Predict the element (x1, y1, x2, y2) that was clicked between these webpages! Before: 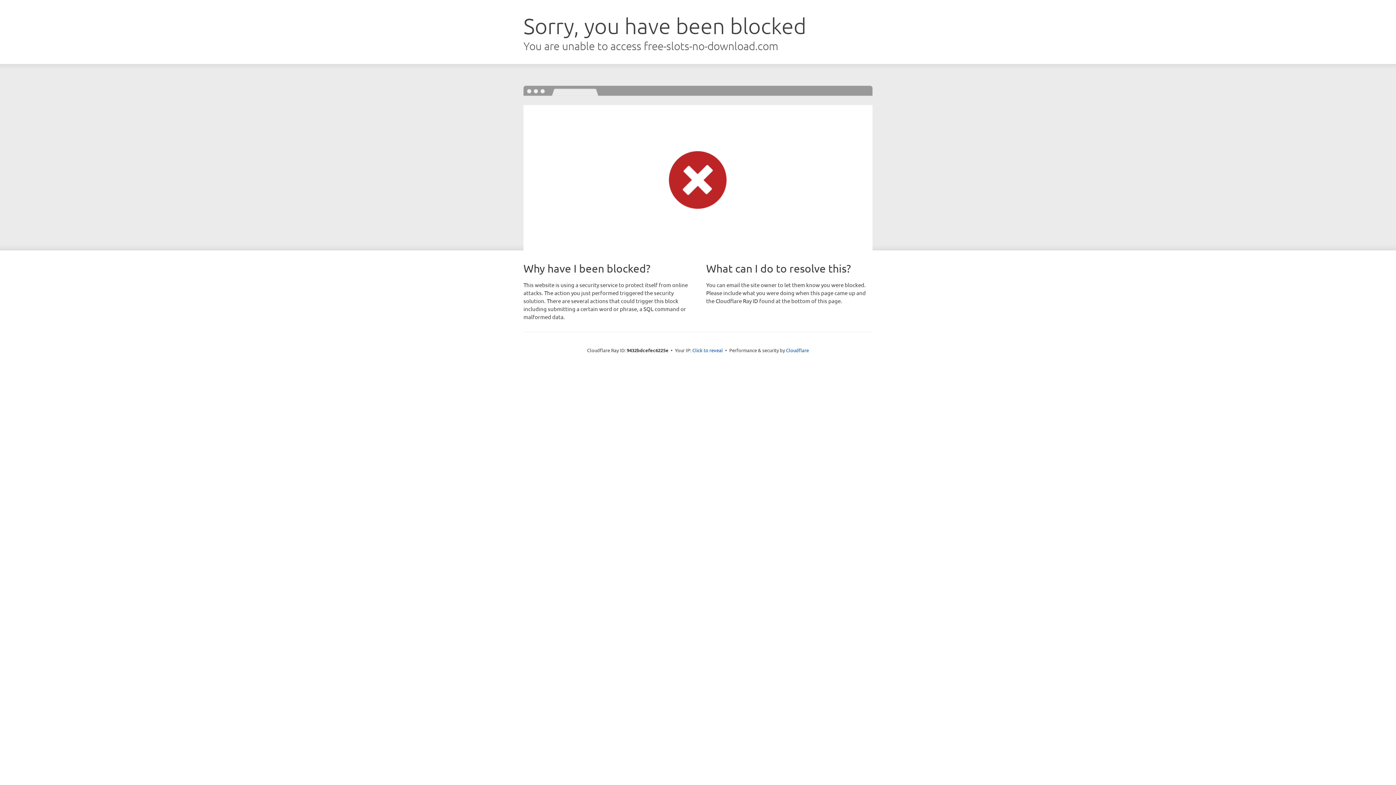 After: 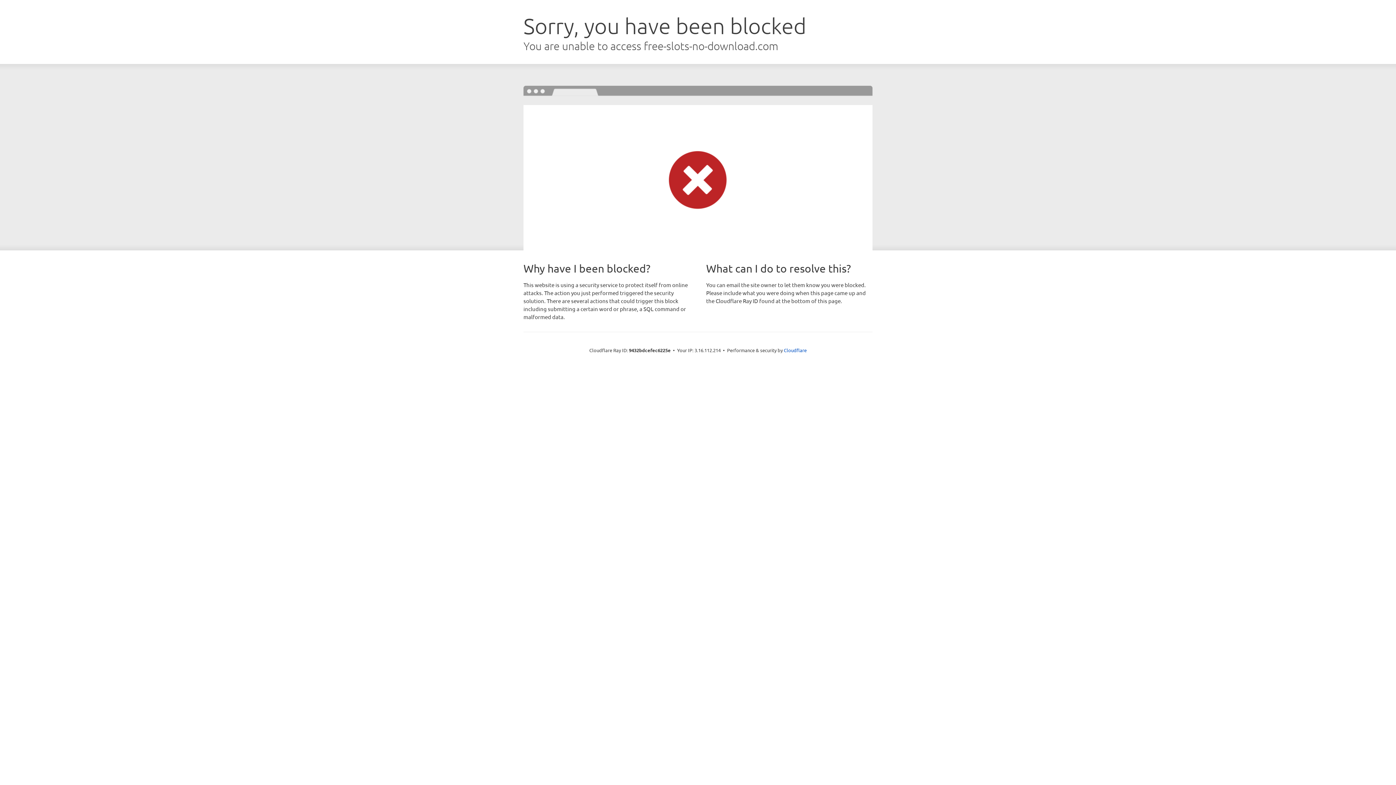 Action: bbox: (692, 346, 723, 353) label: Click to reveal